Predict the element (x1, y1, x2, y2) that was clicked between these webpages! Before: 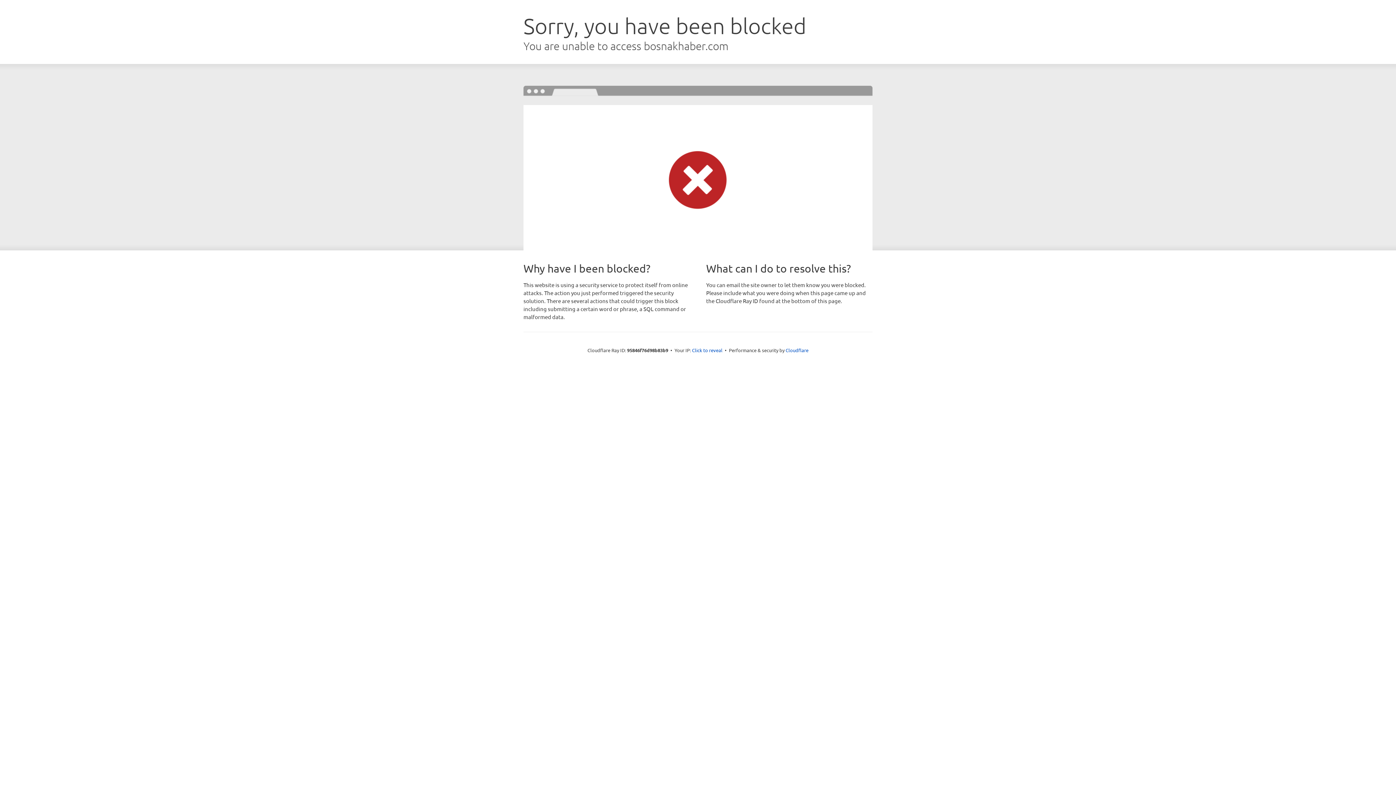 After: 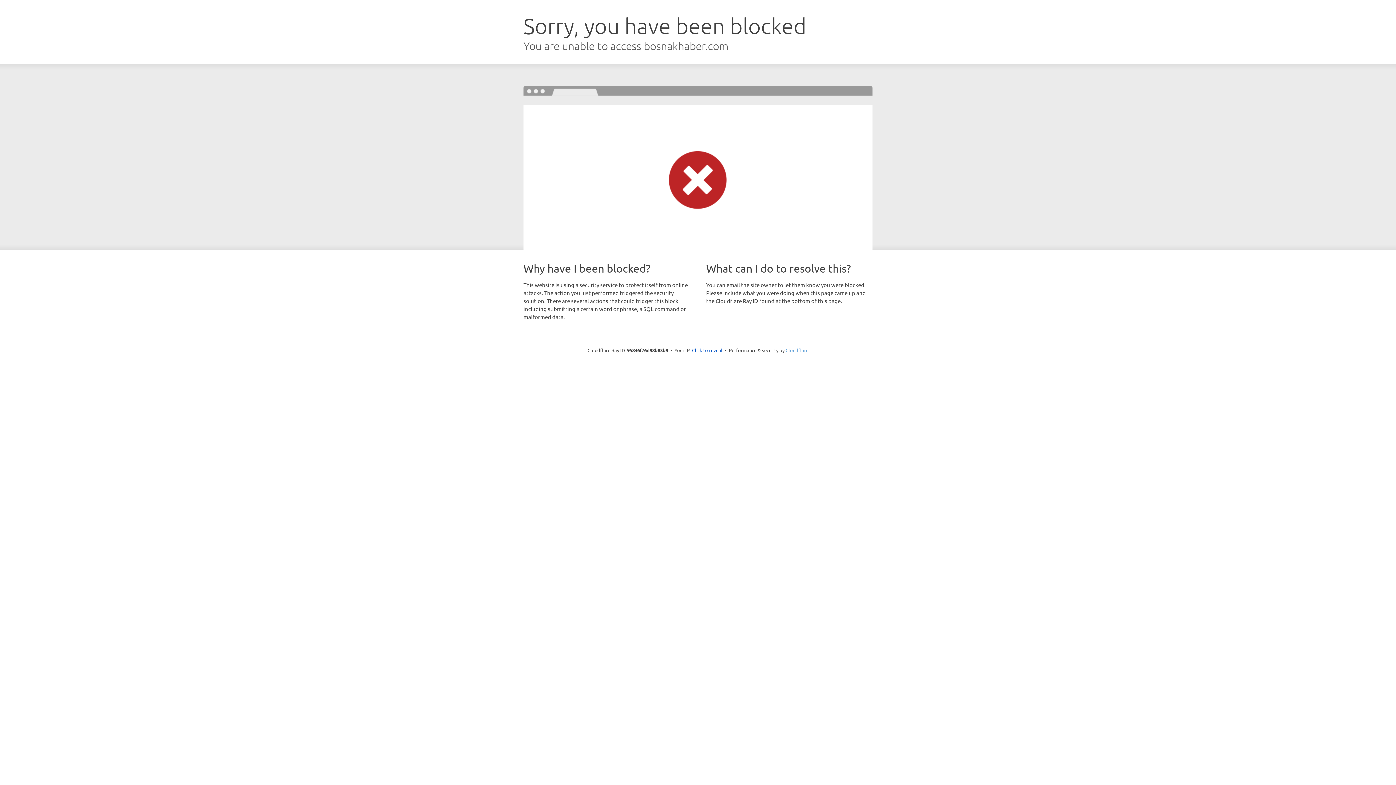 Action: bbox: (785, 347, 808, 353) label: Cloudflare